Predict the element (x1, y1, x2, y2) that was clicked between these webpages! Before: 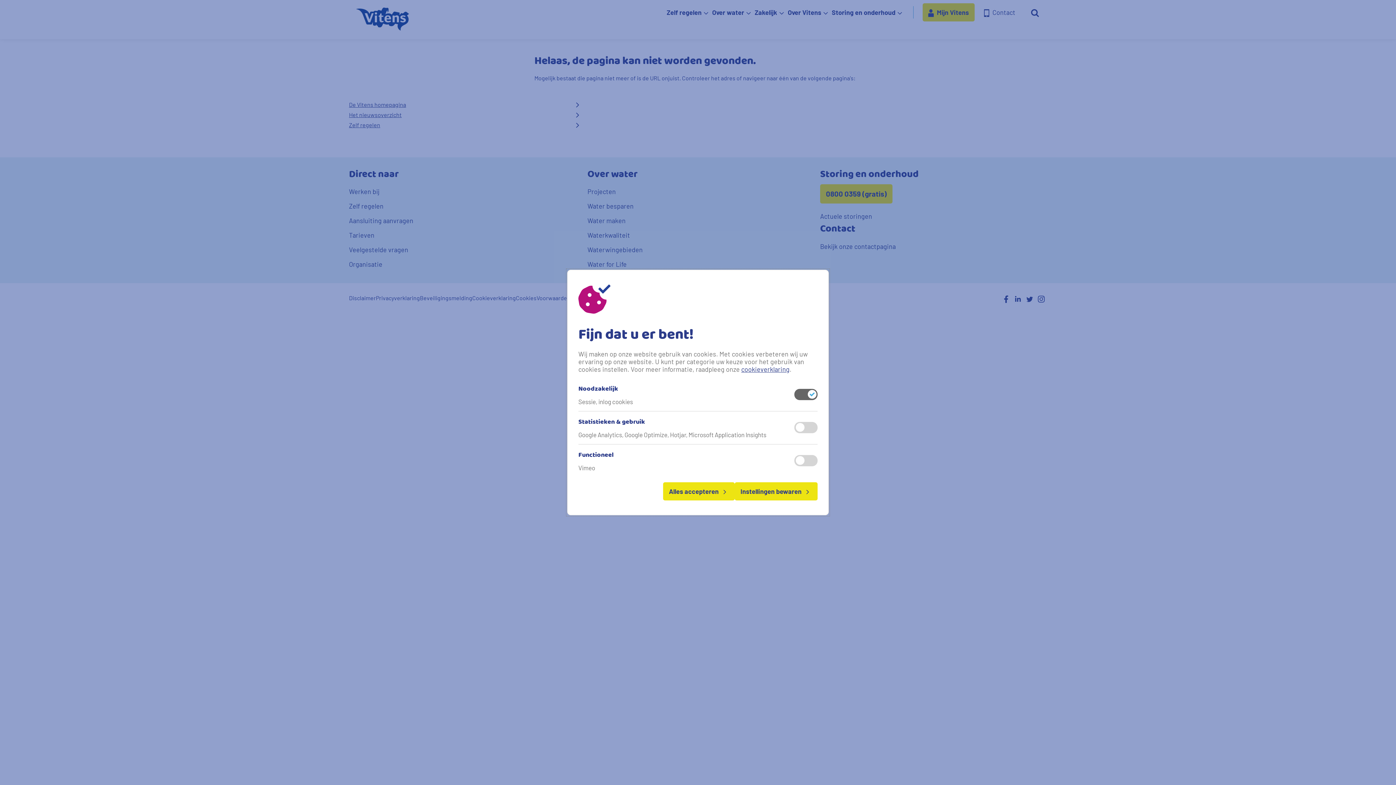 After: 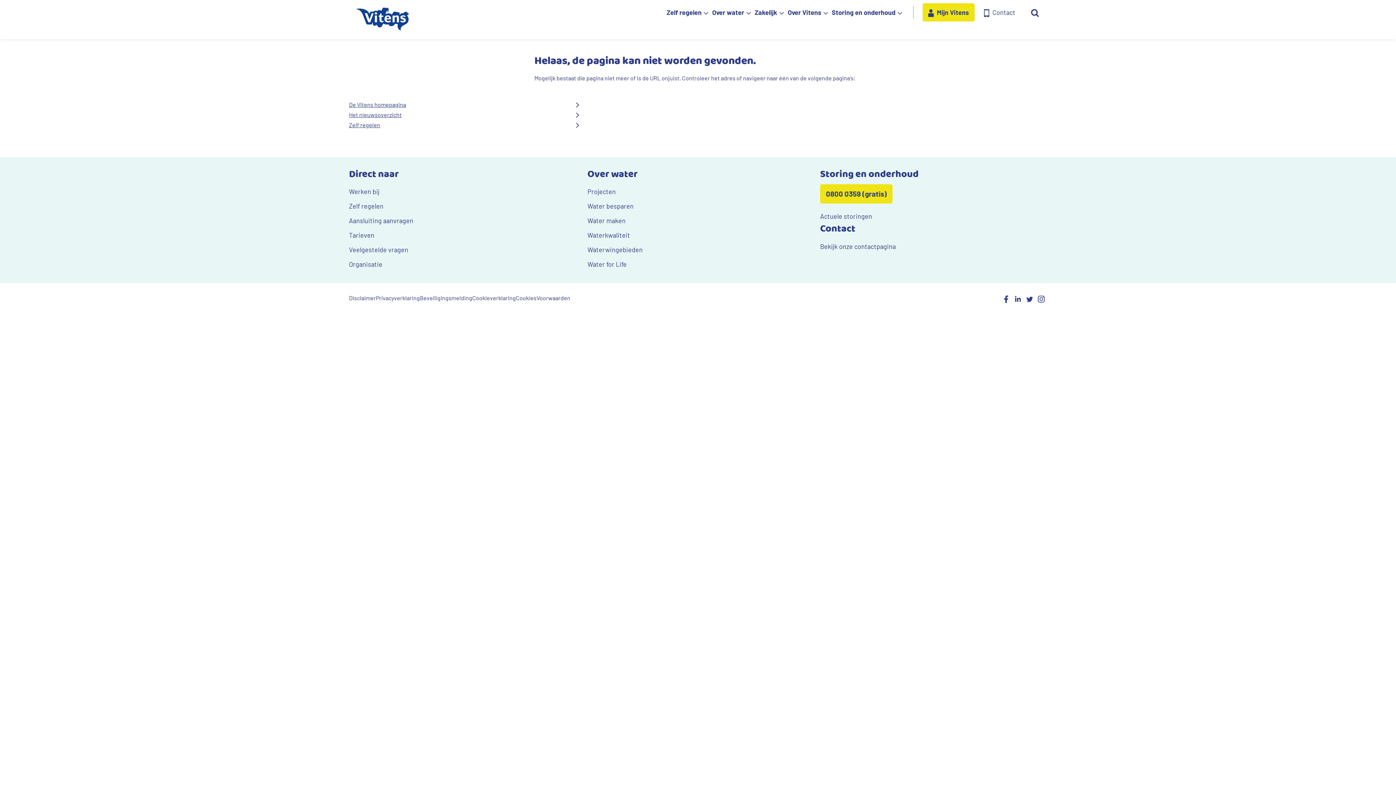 Action: bbox: (734, 482, 817, 500) label: Instellingen bewaren 